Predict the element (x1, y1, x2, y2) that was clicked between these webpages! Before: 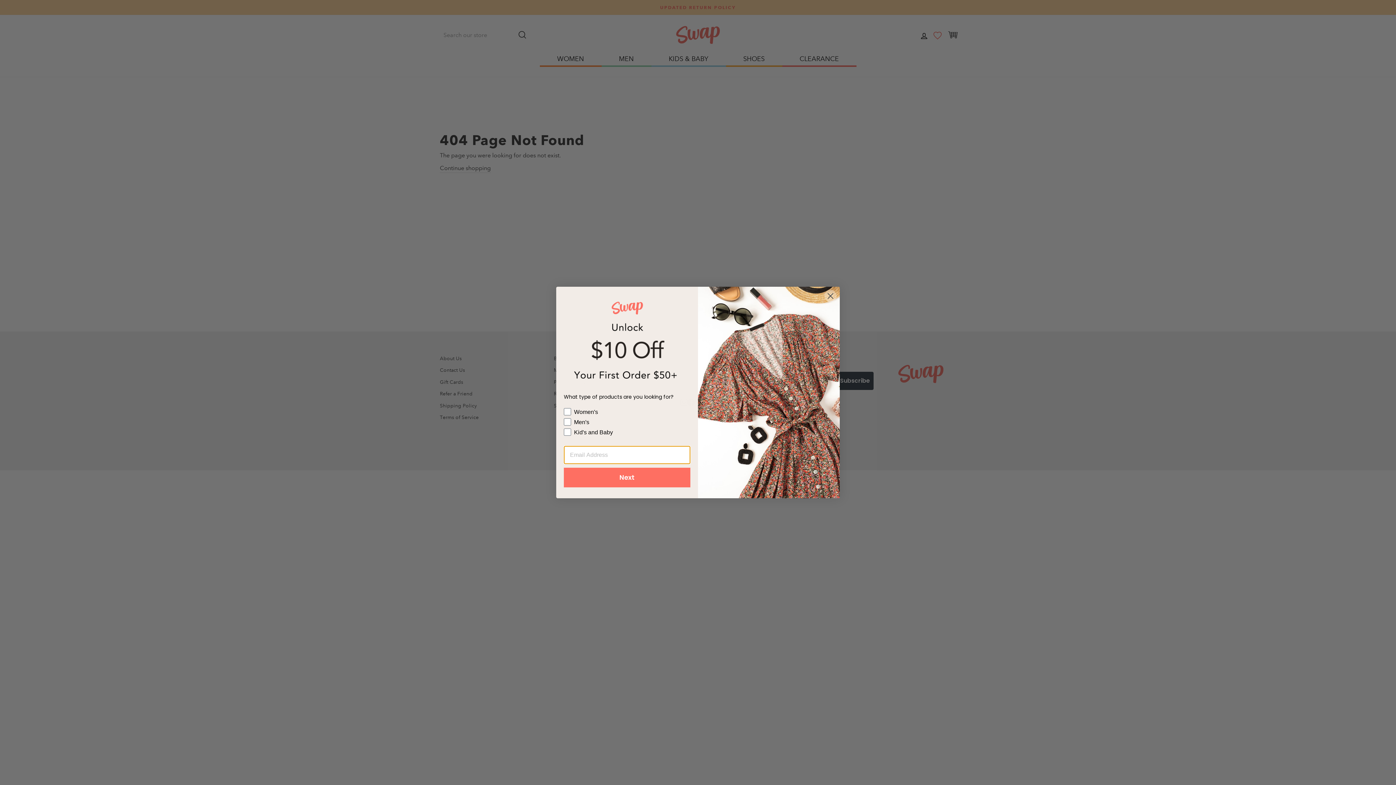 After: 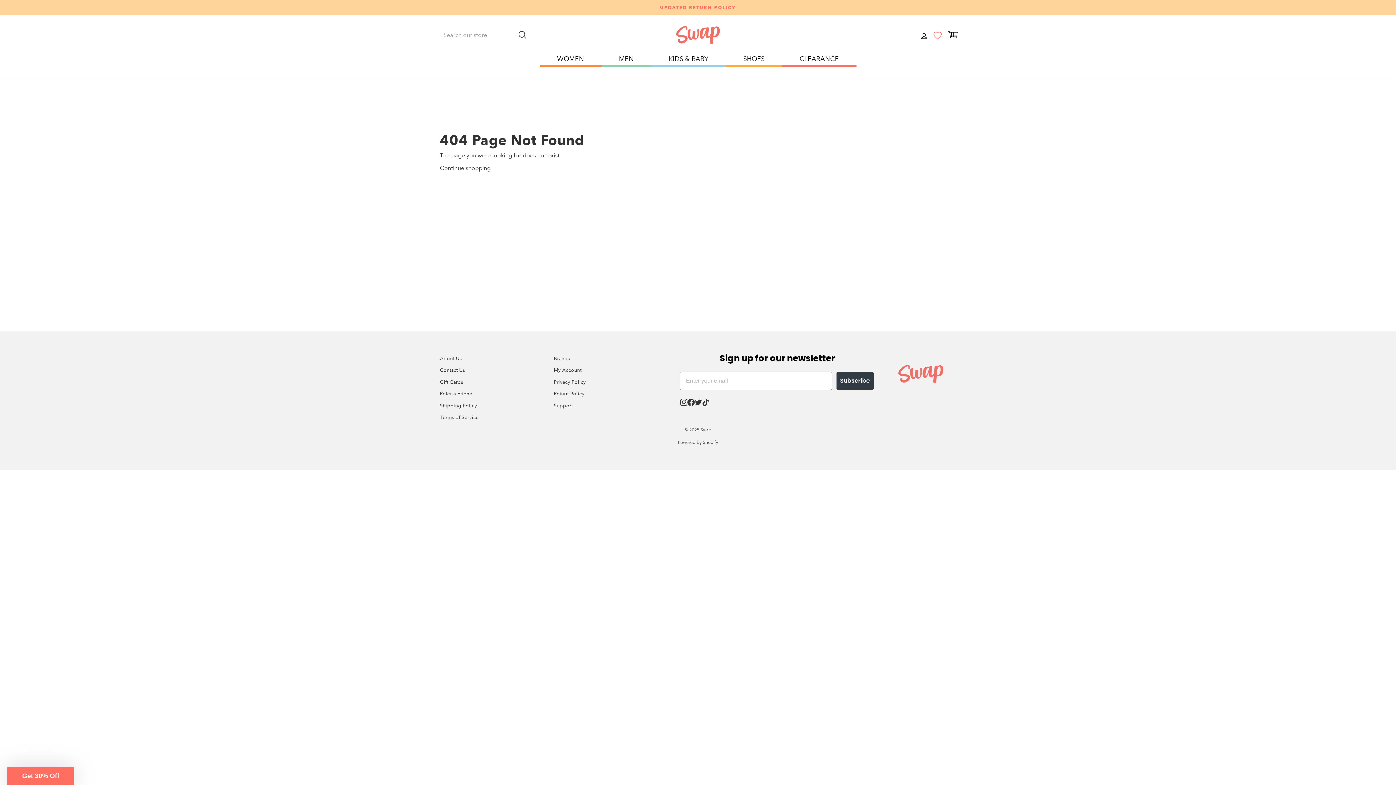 Action: label: Close dialog bbox: (824, 289, 837, 302)